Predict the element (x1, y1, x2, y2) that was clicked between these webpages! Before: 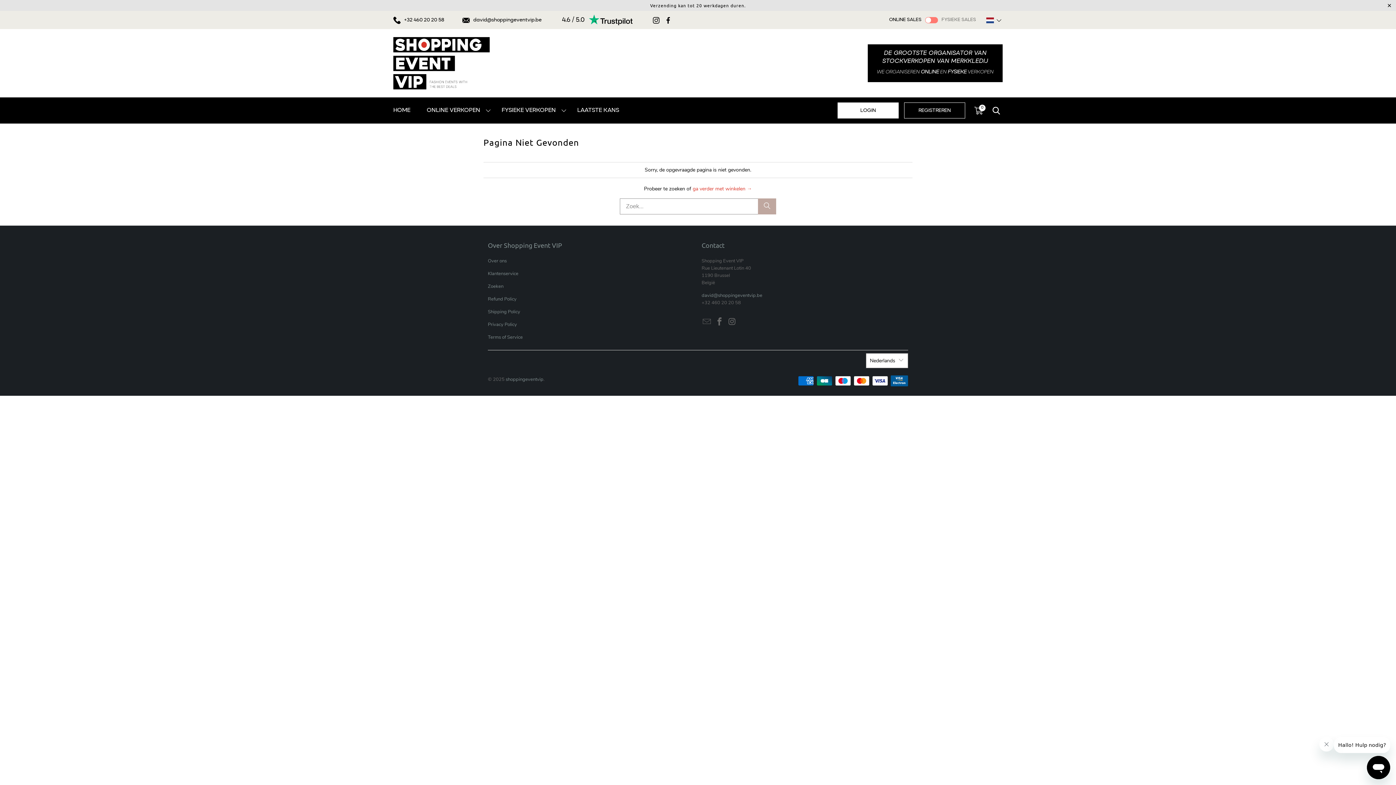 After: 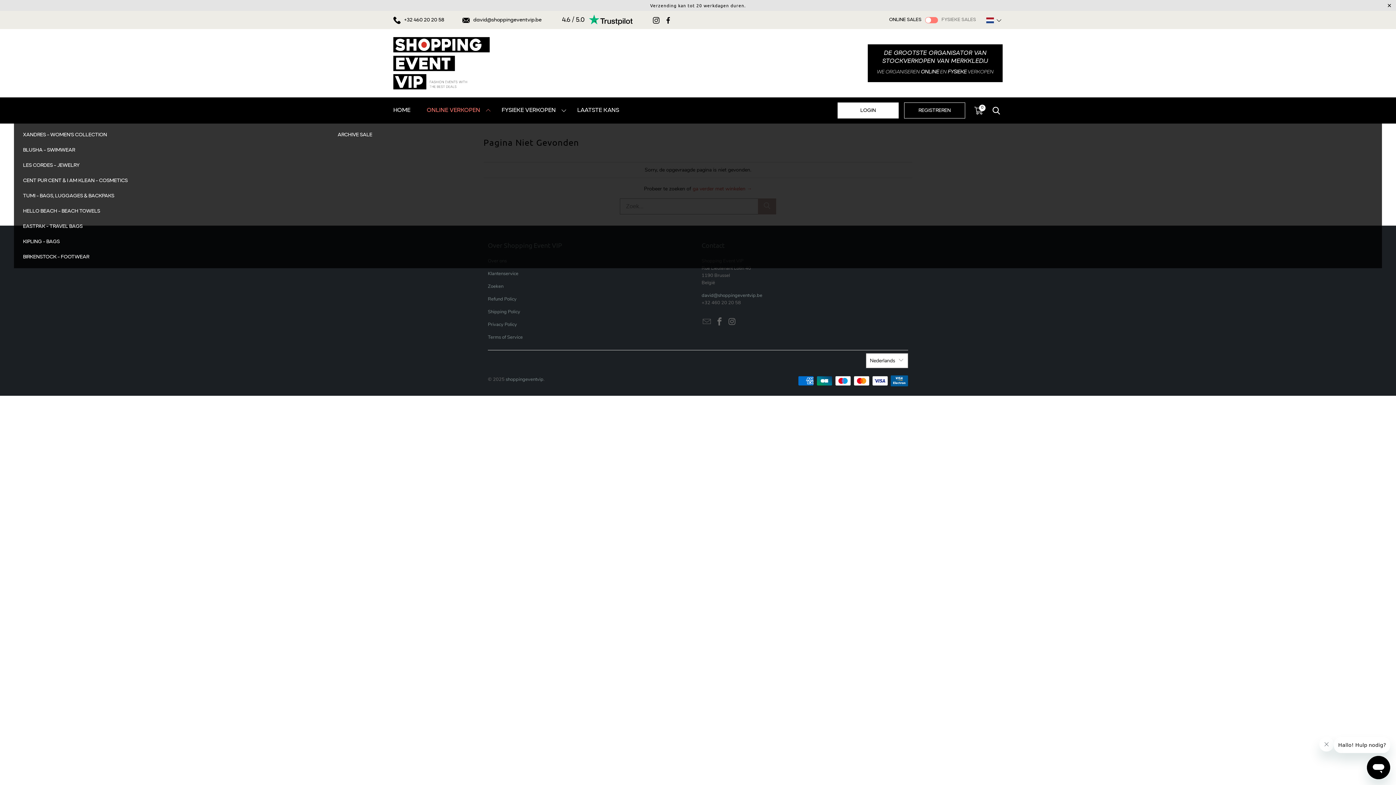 Action: bbox: (426, 97, 480, 123) label: ONLINE VERKOPEN